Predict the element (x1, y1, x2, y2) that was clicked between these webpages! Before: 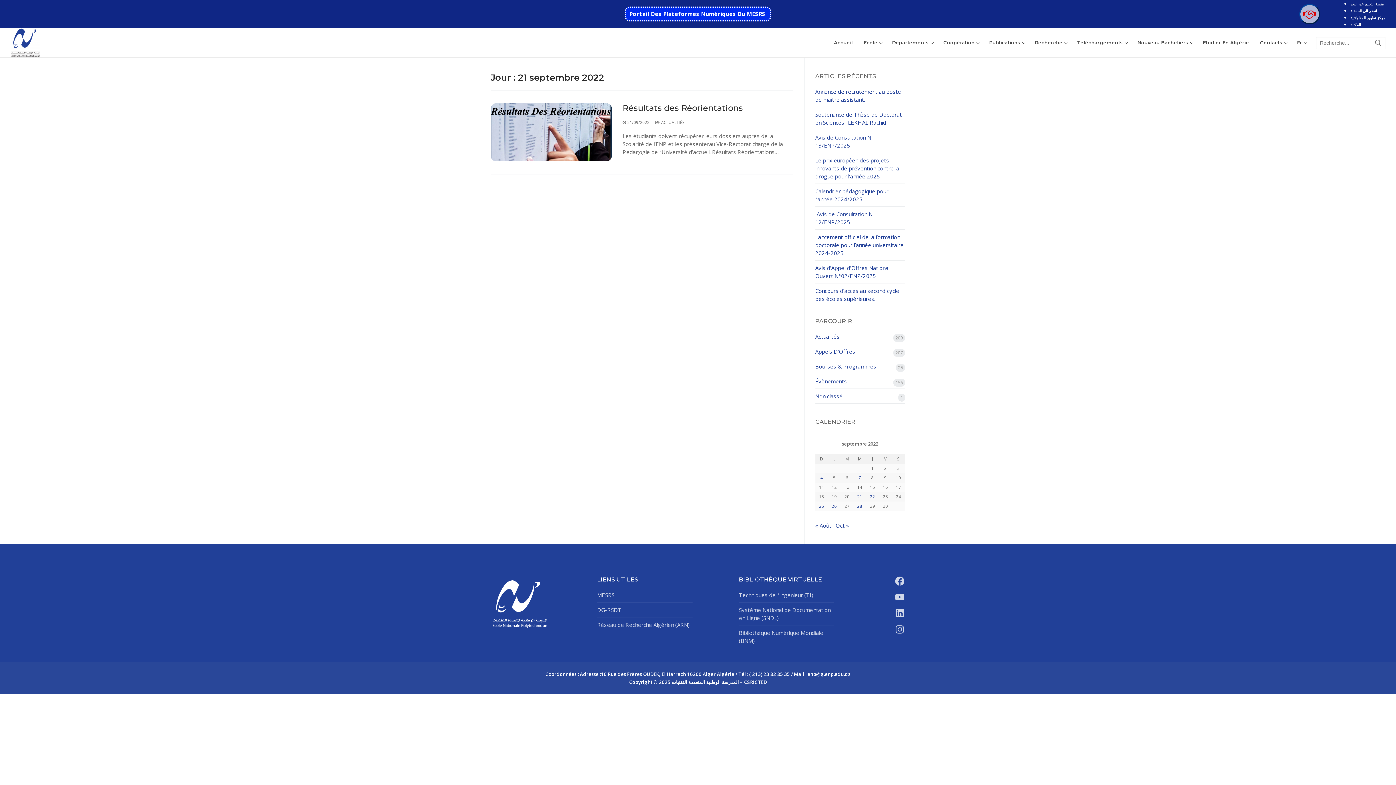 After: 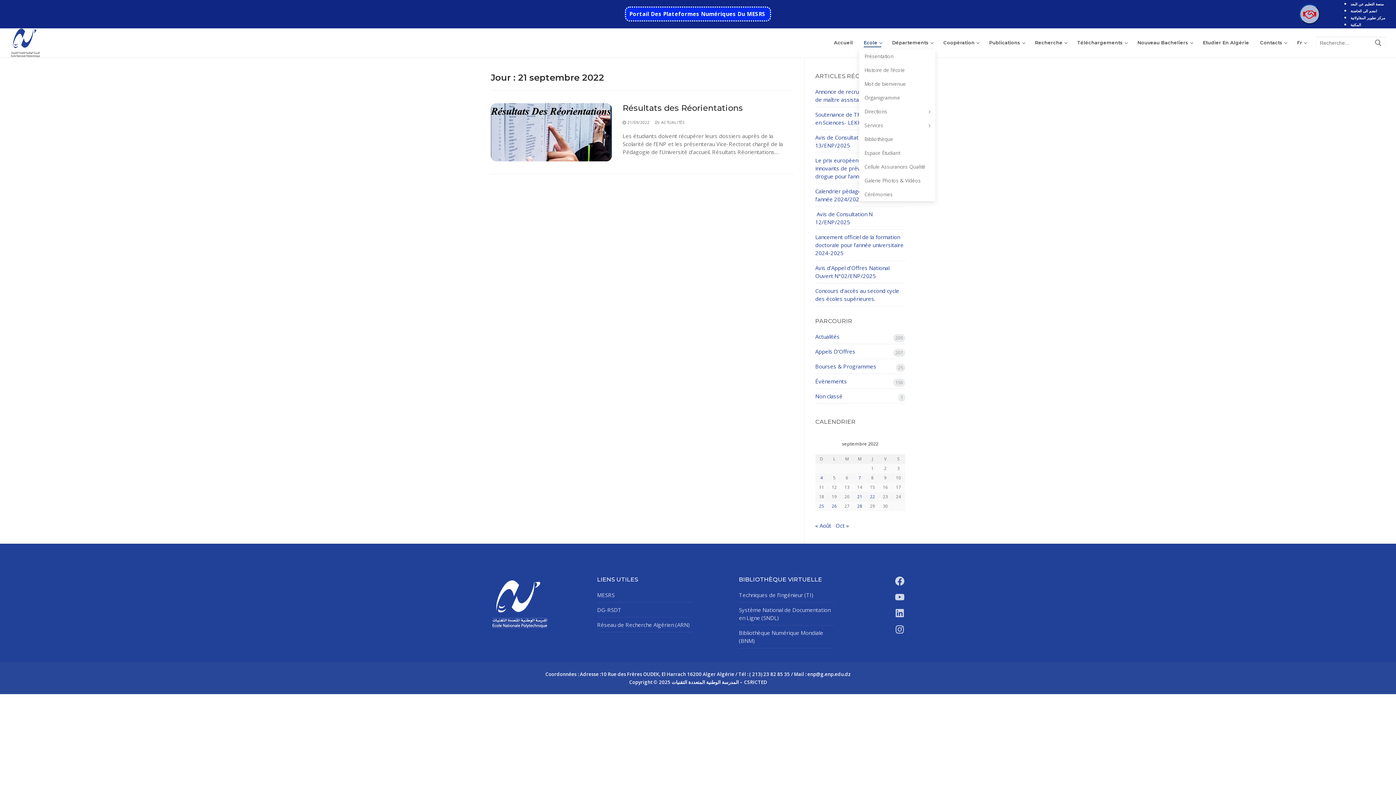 Action: bbox: (859, 36, 886, 49) label: Ecole
 